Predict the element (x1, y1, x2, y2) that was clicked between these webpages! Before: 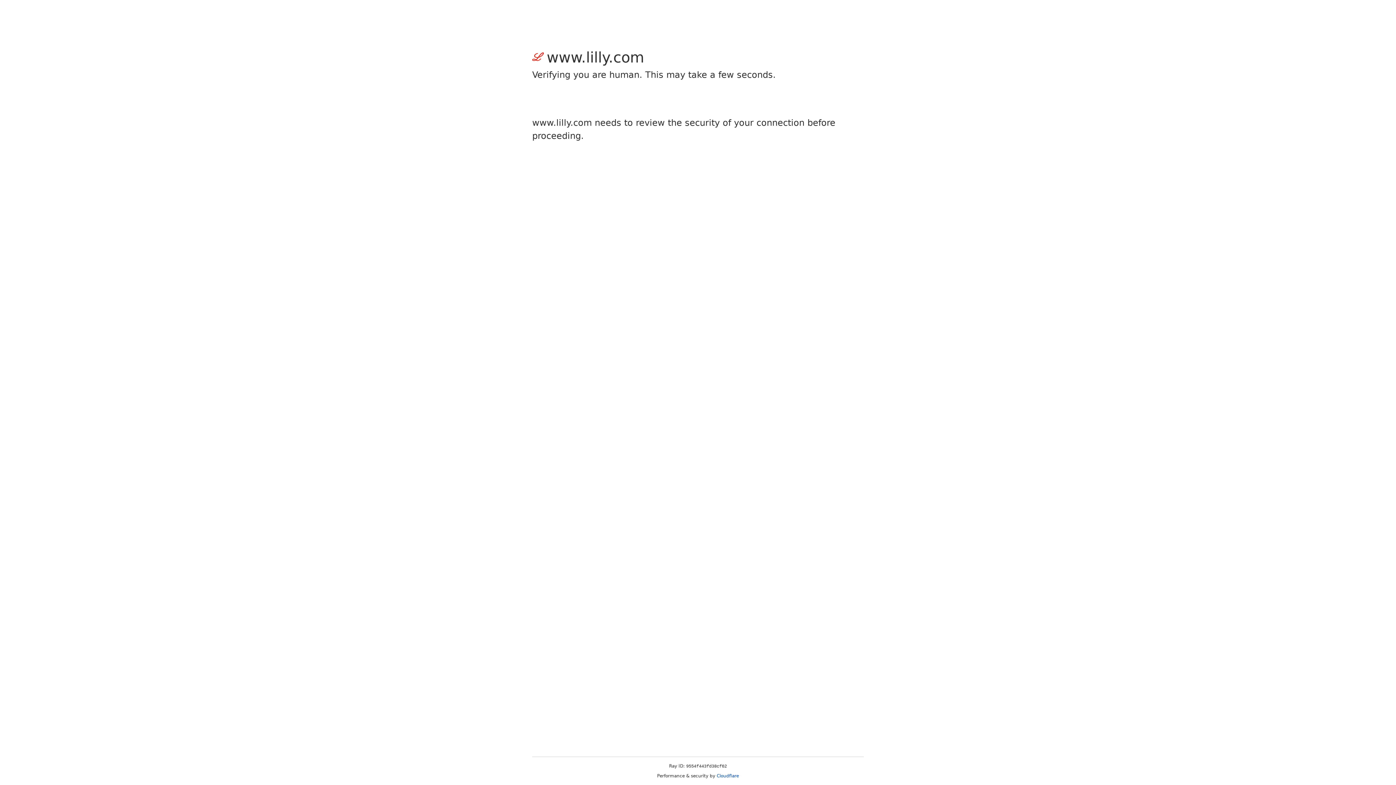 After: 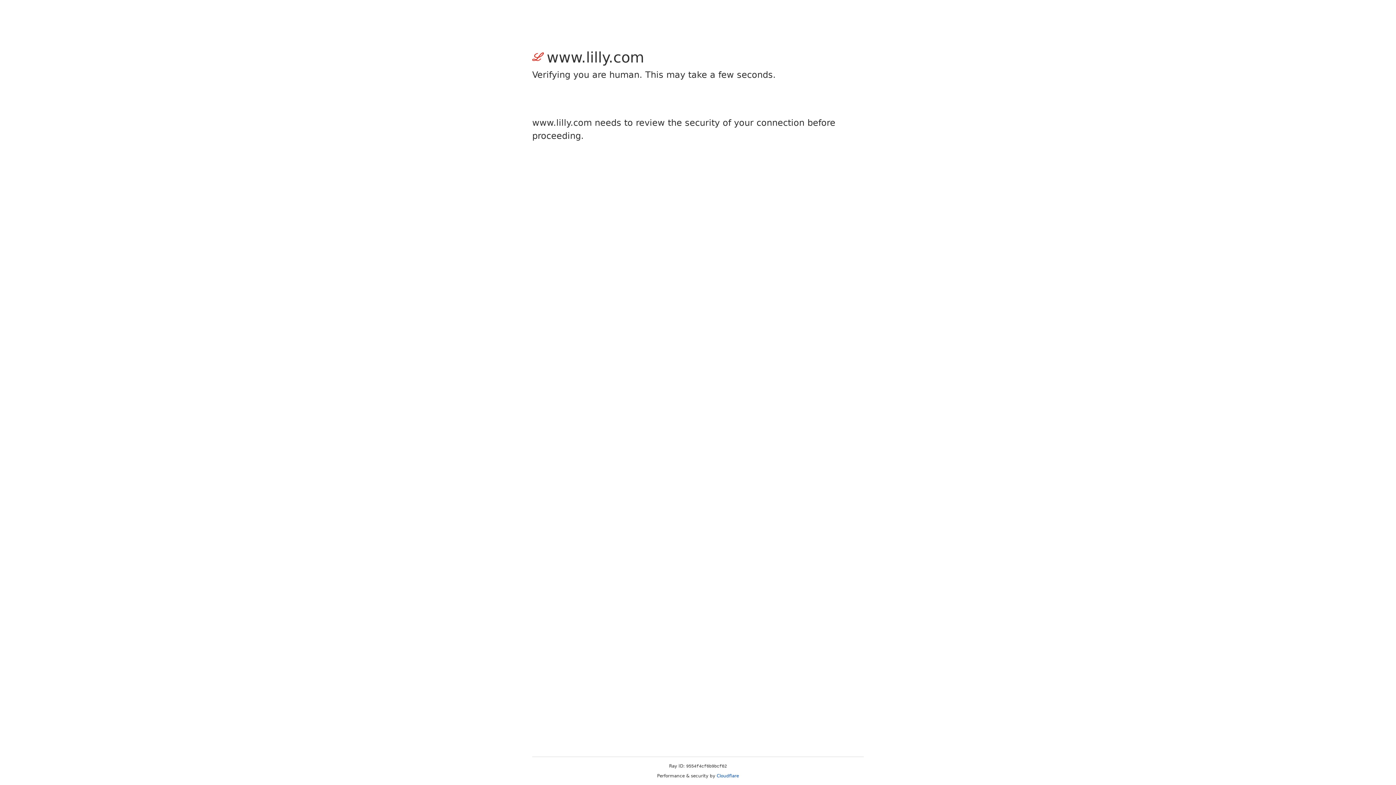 Action: bbox: (716, 773, 739, 778) label: Cloudflare